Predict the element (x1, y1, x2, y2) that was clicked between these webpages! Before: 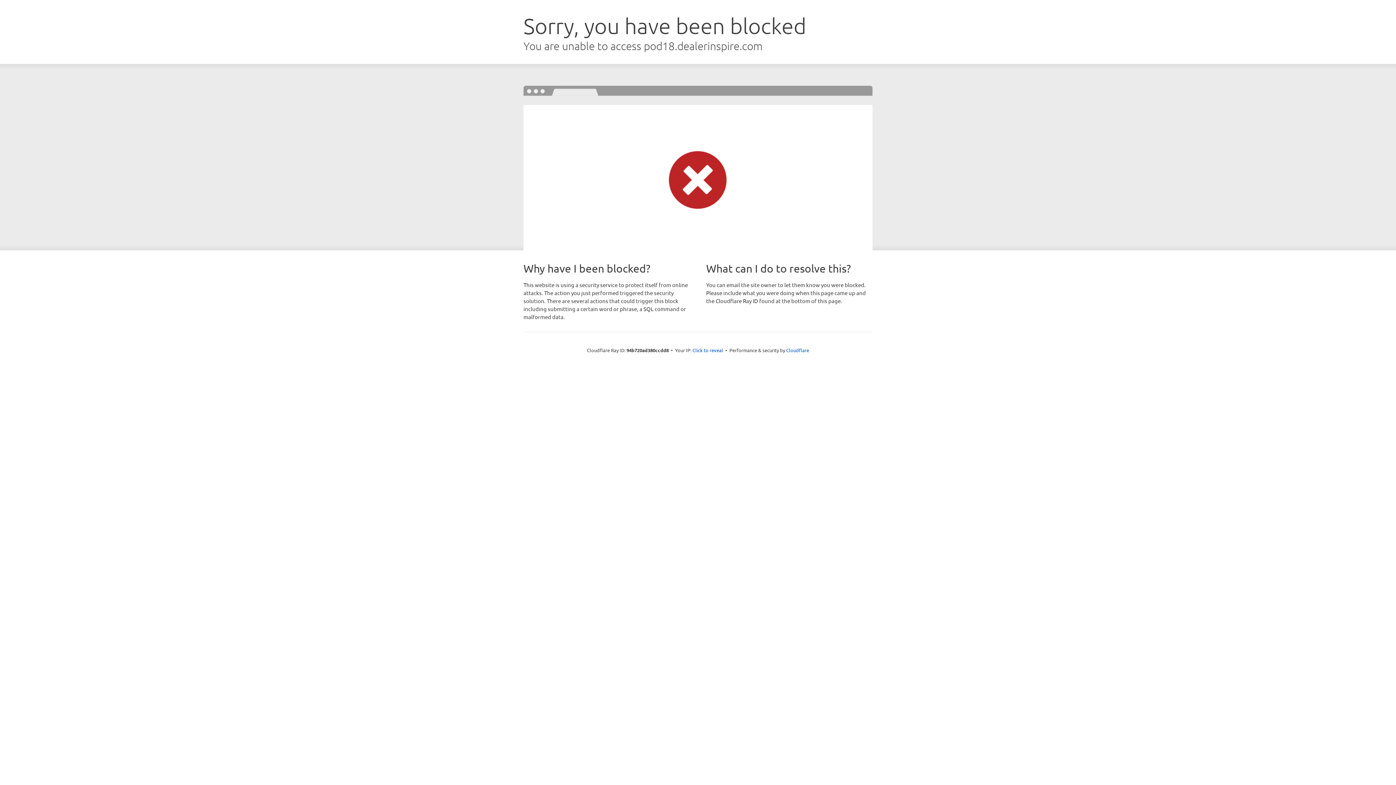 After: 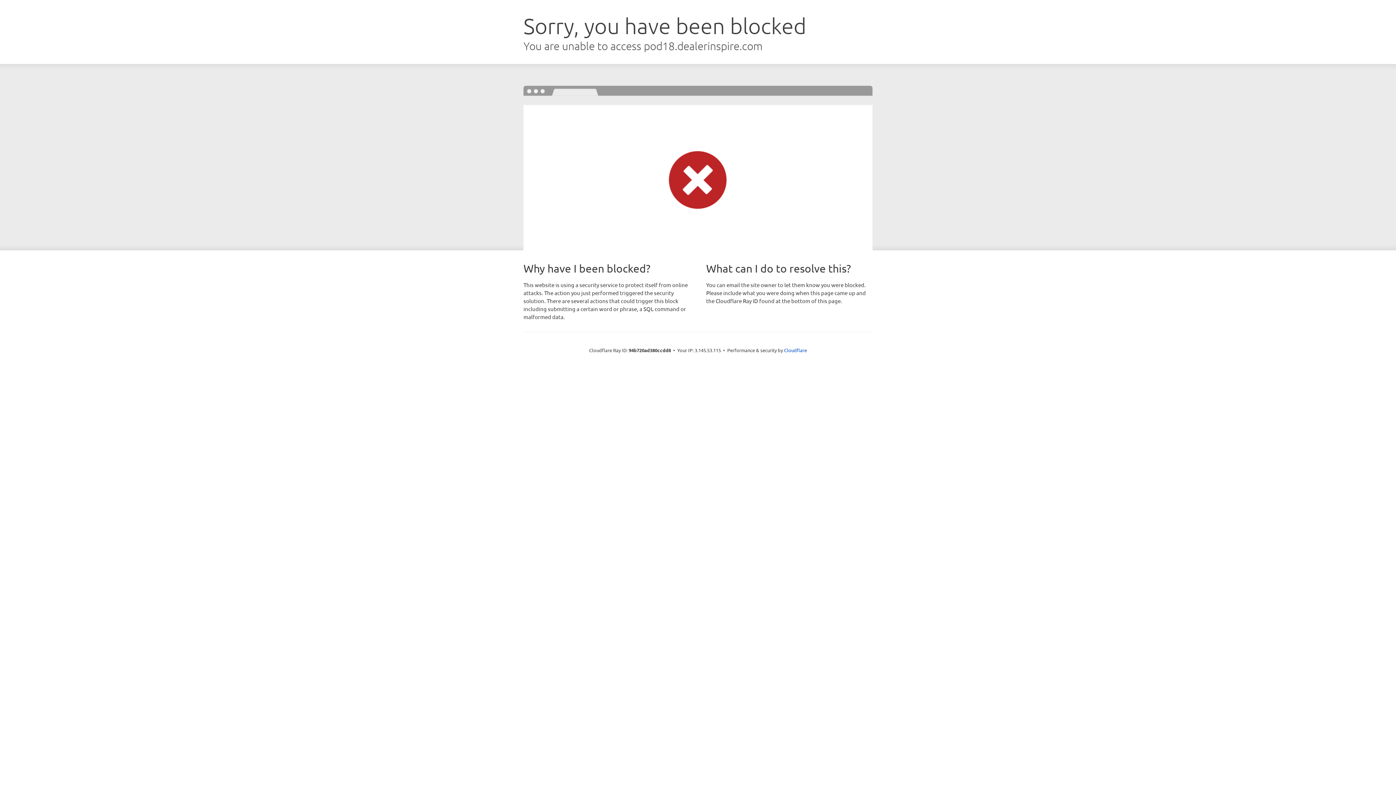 Action: bbox: (692, 346, 723, 353) label: Click to reveal